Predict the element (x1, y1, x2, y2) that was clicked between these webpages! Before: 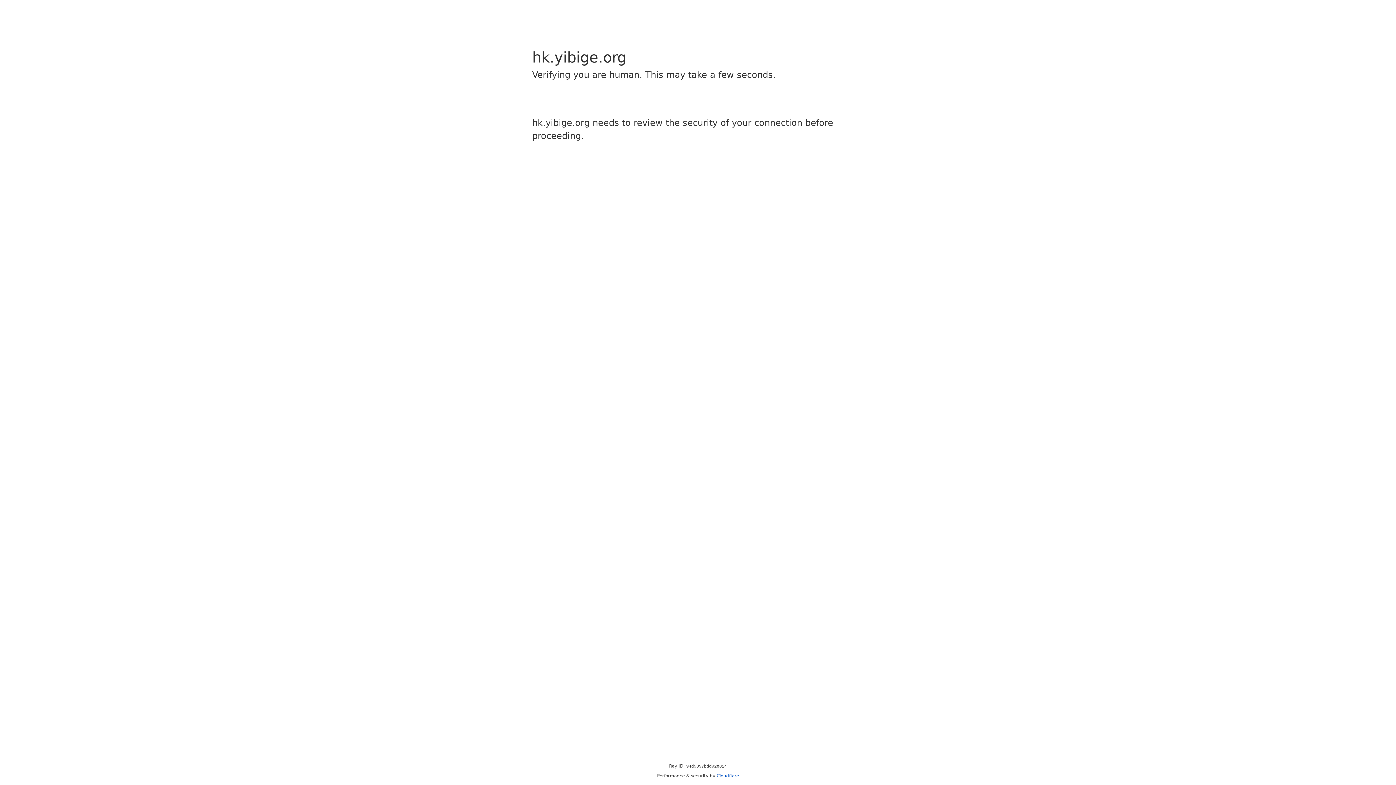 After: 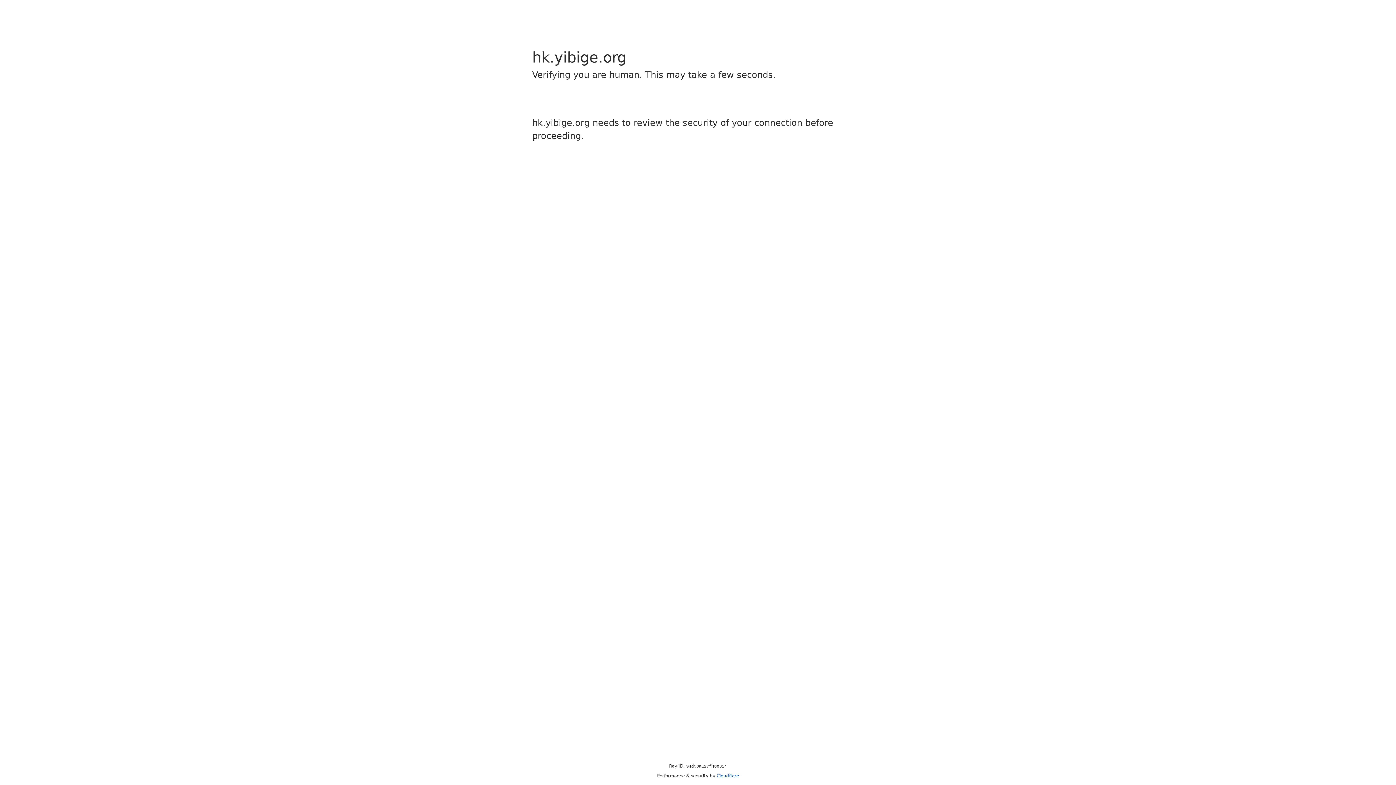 Action: bbox: (716, 773, 739, 778) label: Cloudflare